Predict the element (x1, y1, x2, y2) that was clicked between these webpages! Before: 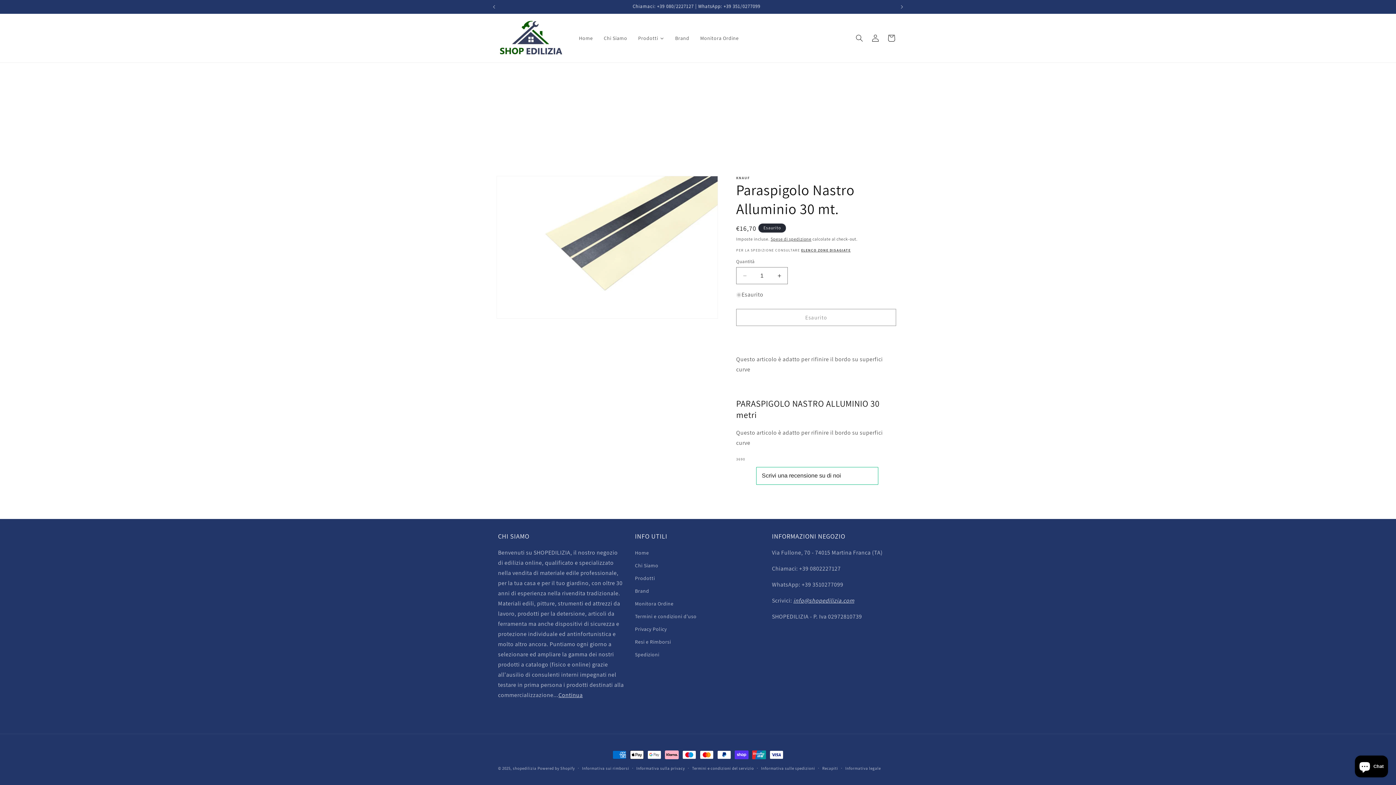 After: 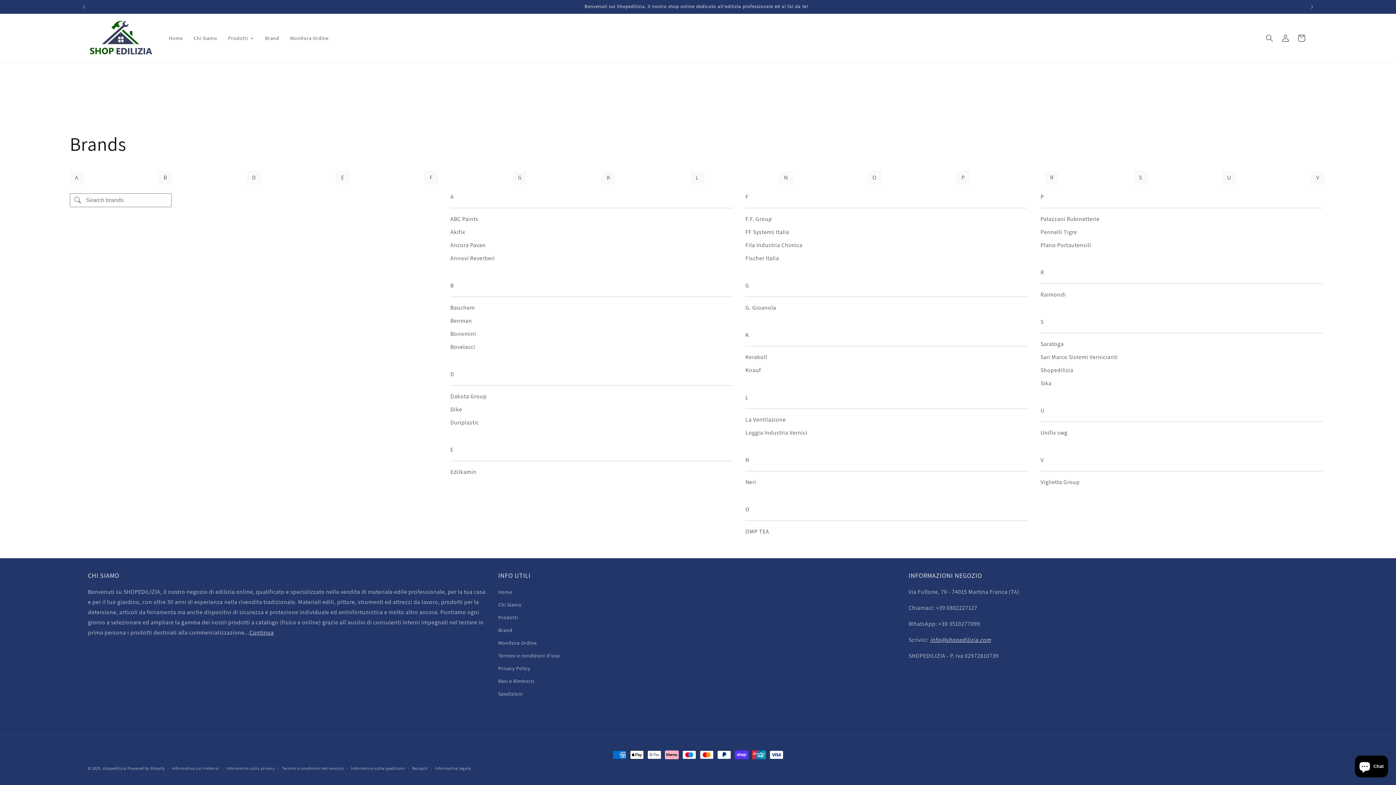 Action: label: Brand bbox: (635, 585, 649, 597)